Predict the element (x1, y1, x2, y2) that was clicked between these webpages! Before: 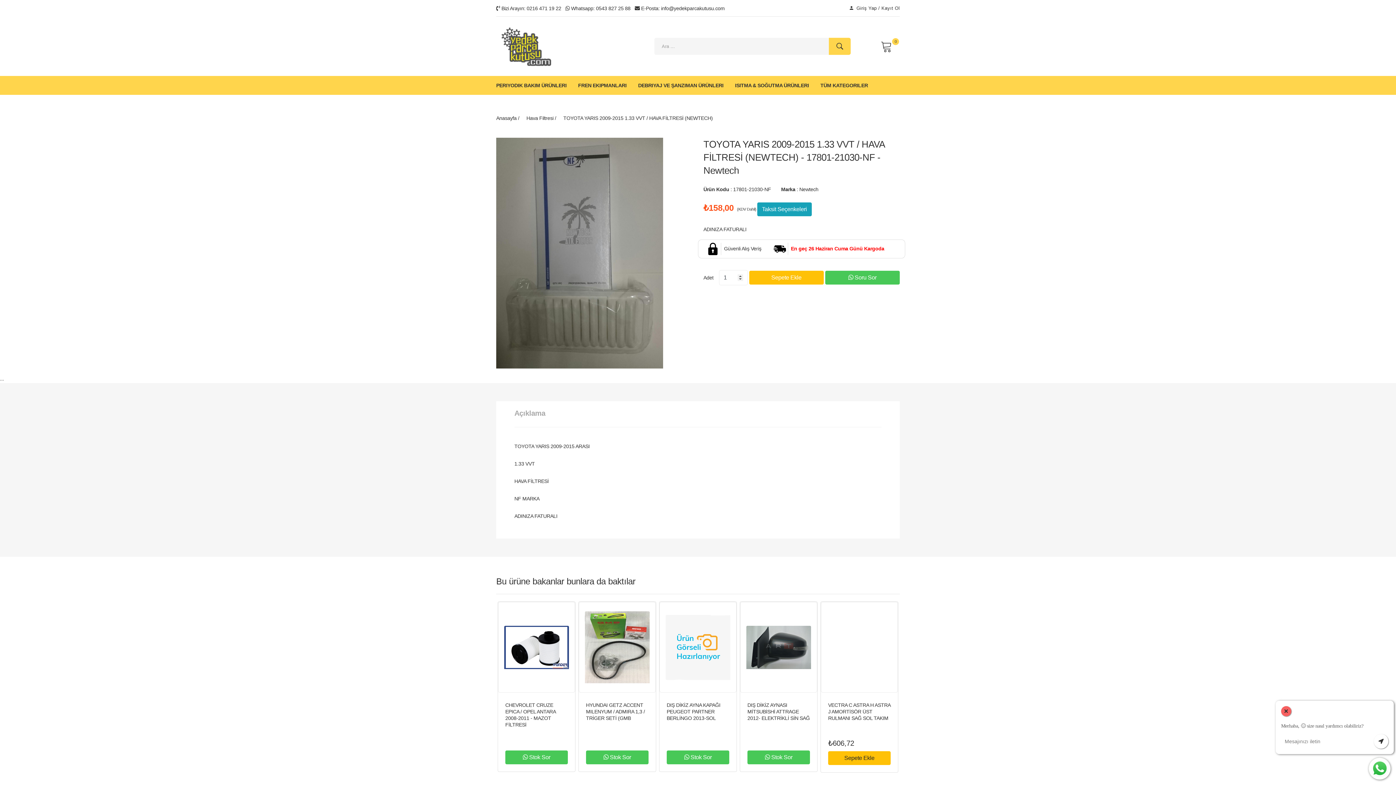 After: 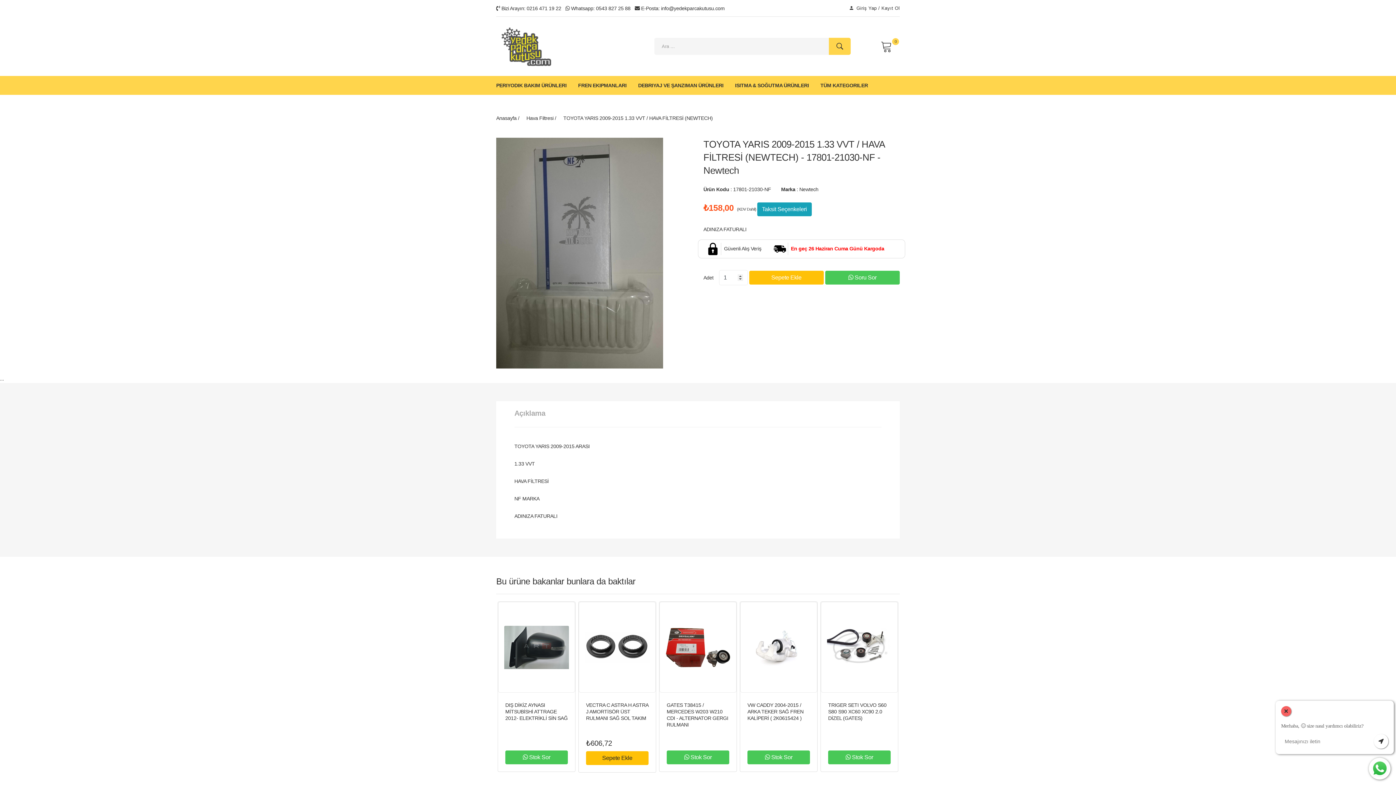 Action: bbox: (634, 5, 724, 11) label:  E-Posta: info@yedekparcakutusu.com